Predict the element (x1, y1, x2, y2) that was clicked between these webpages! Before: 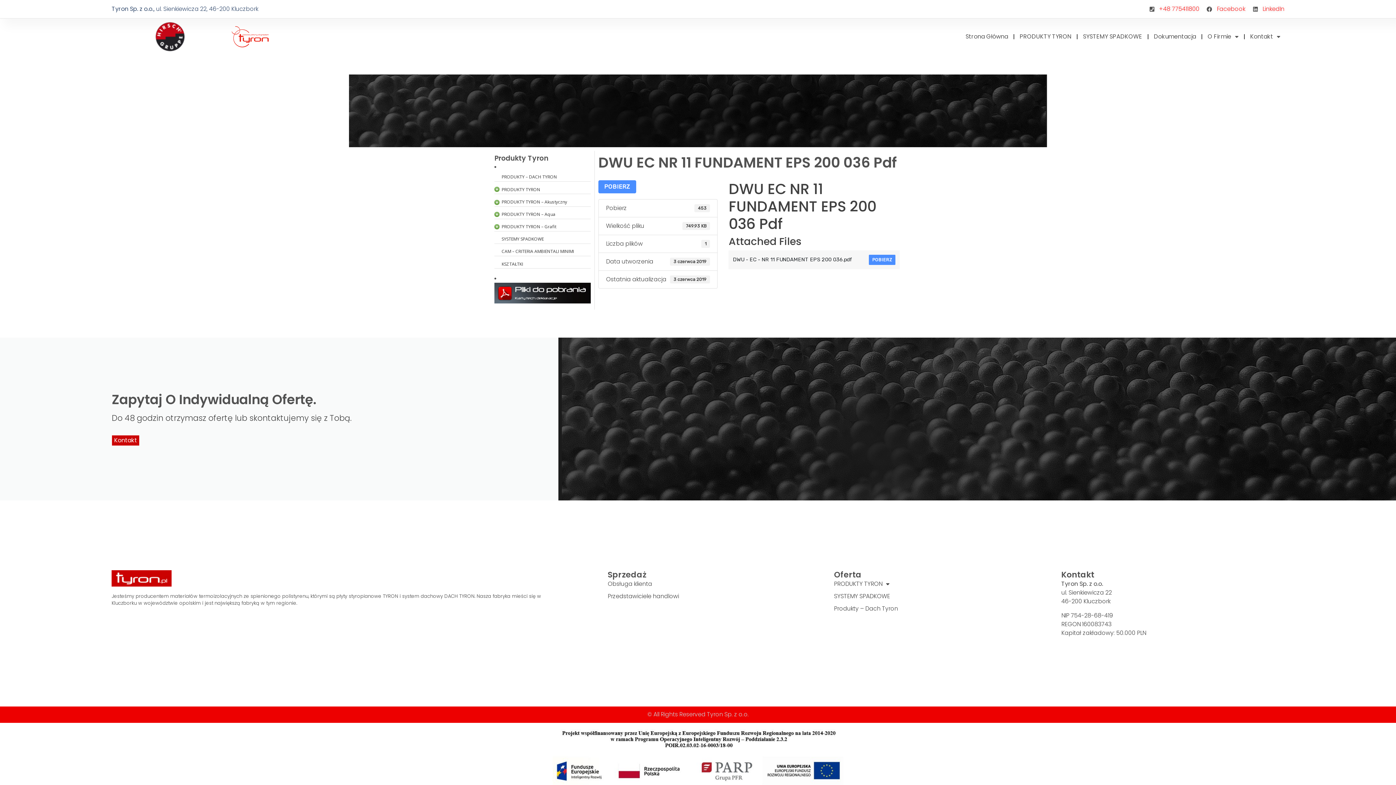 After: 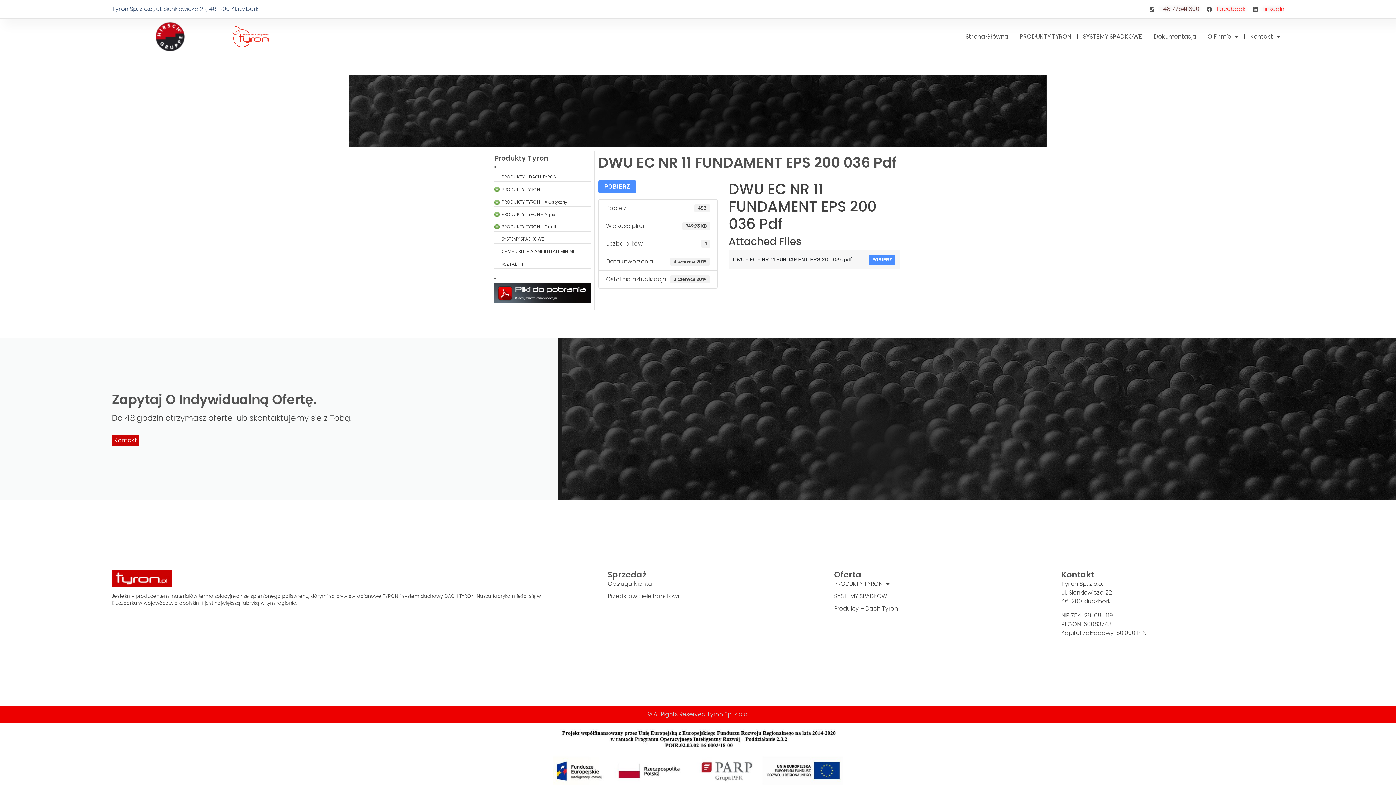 Action: bbox: (1147, 4, 1199, 13) label: +48 775411800